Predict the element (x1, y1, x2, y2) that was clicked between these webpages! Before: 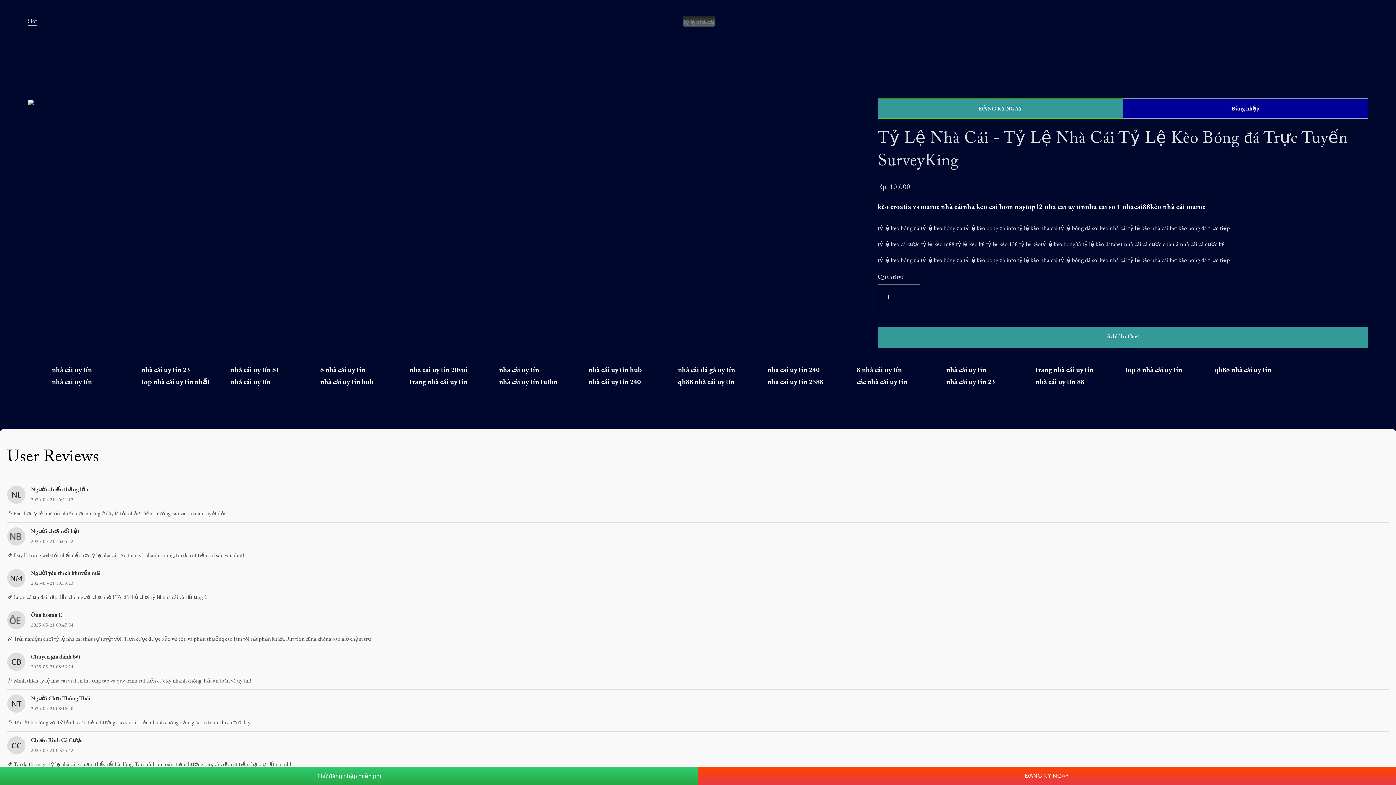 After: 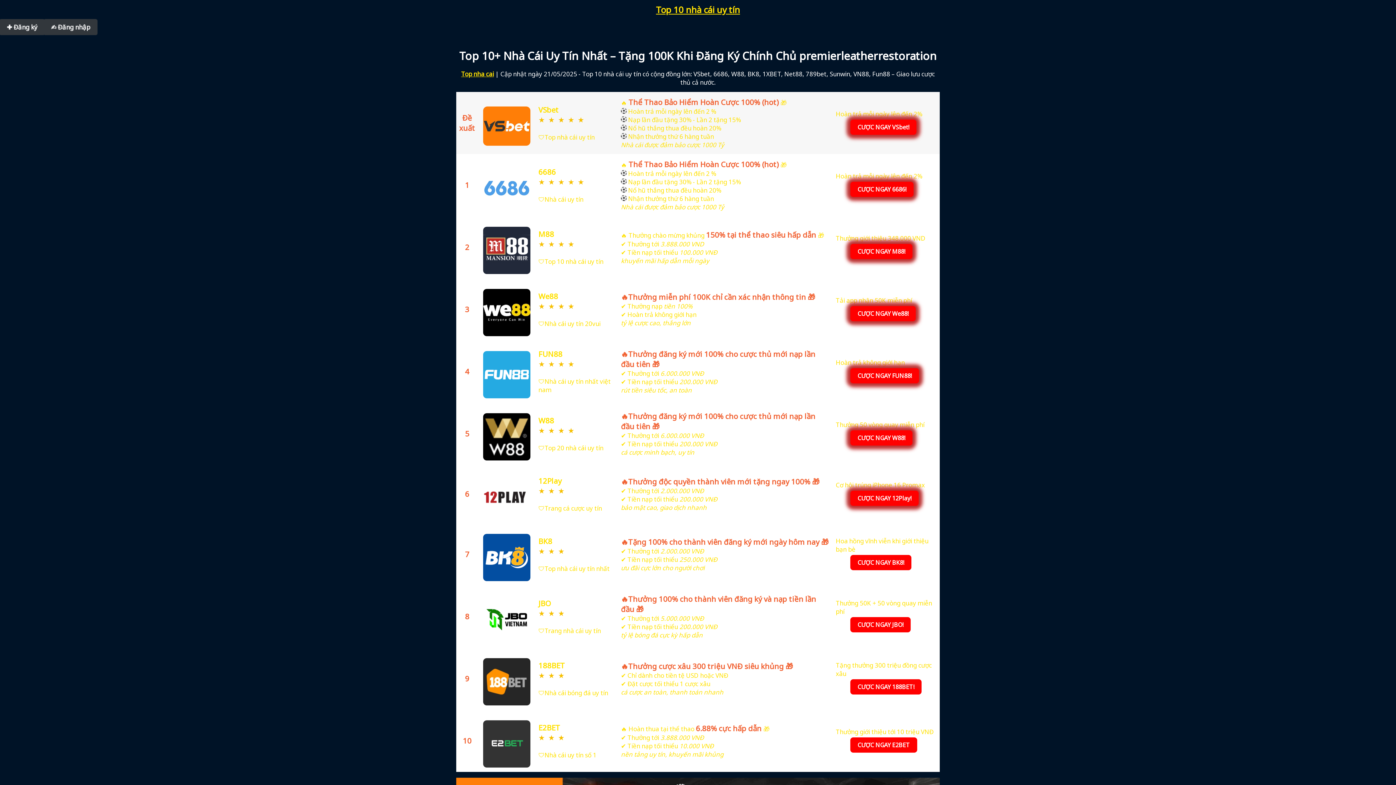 Action: label: 8 nhà cái uy tín bbox: (320, 364, 400, 374)